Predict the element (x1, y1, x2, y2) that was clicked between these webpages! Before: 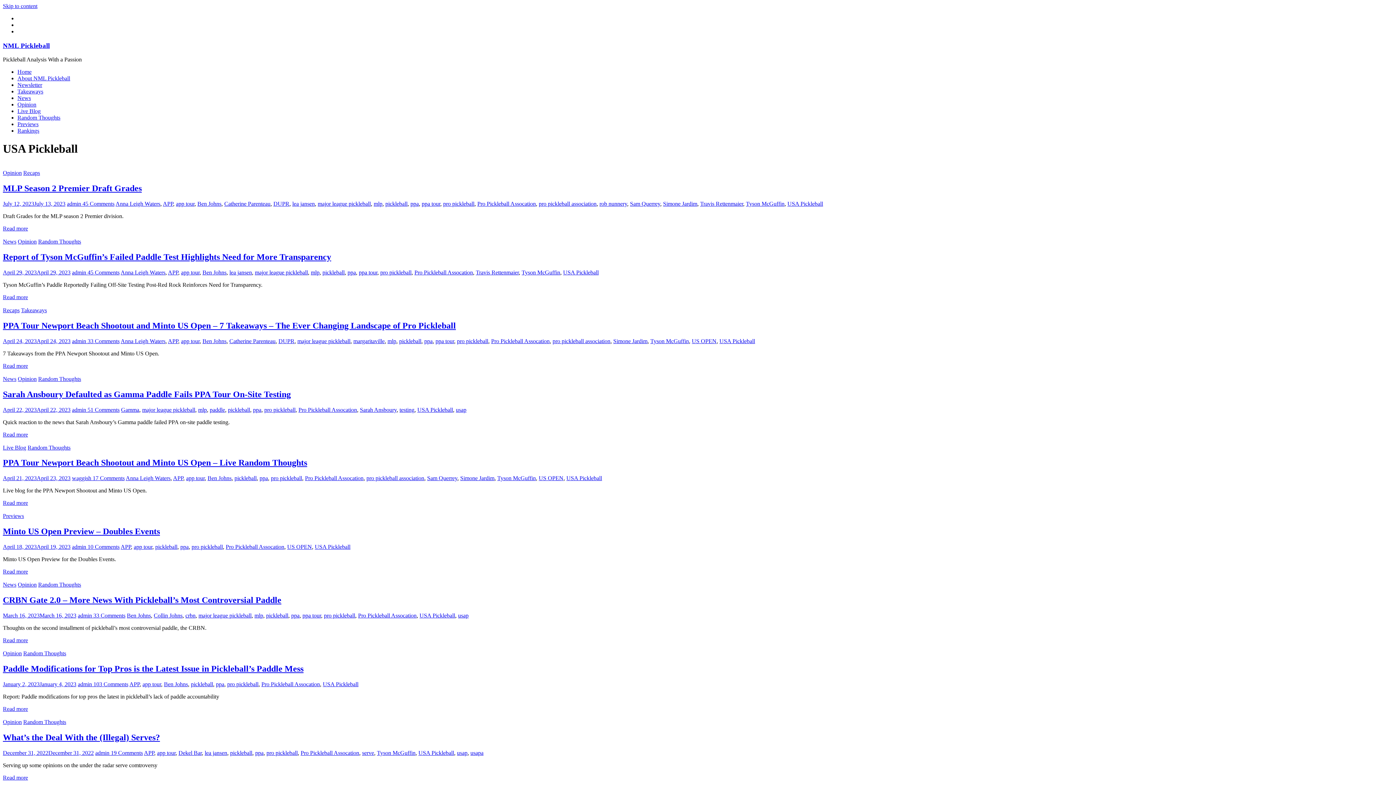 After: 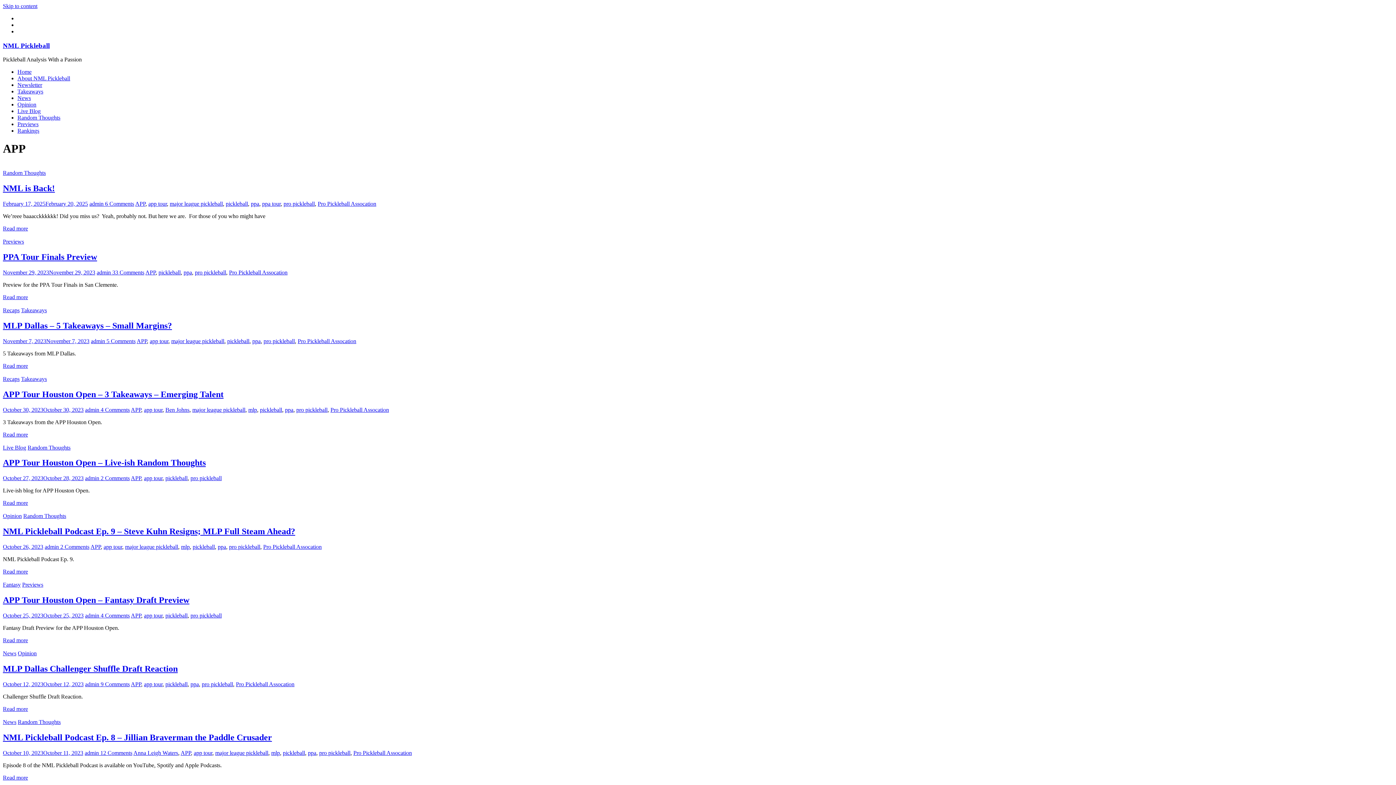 Action: bbox: (144, 750, 154, 756) label: APP